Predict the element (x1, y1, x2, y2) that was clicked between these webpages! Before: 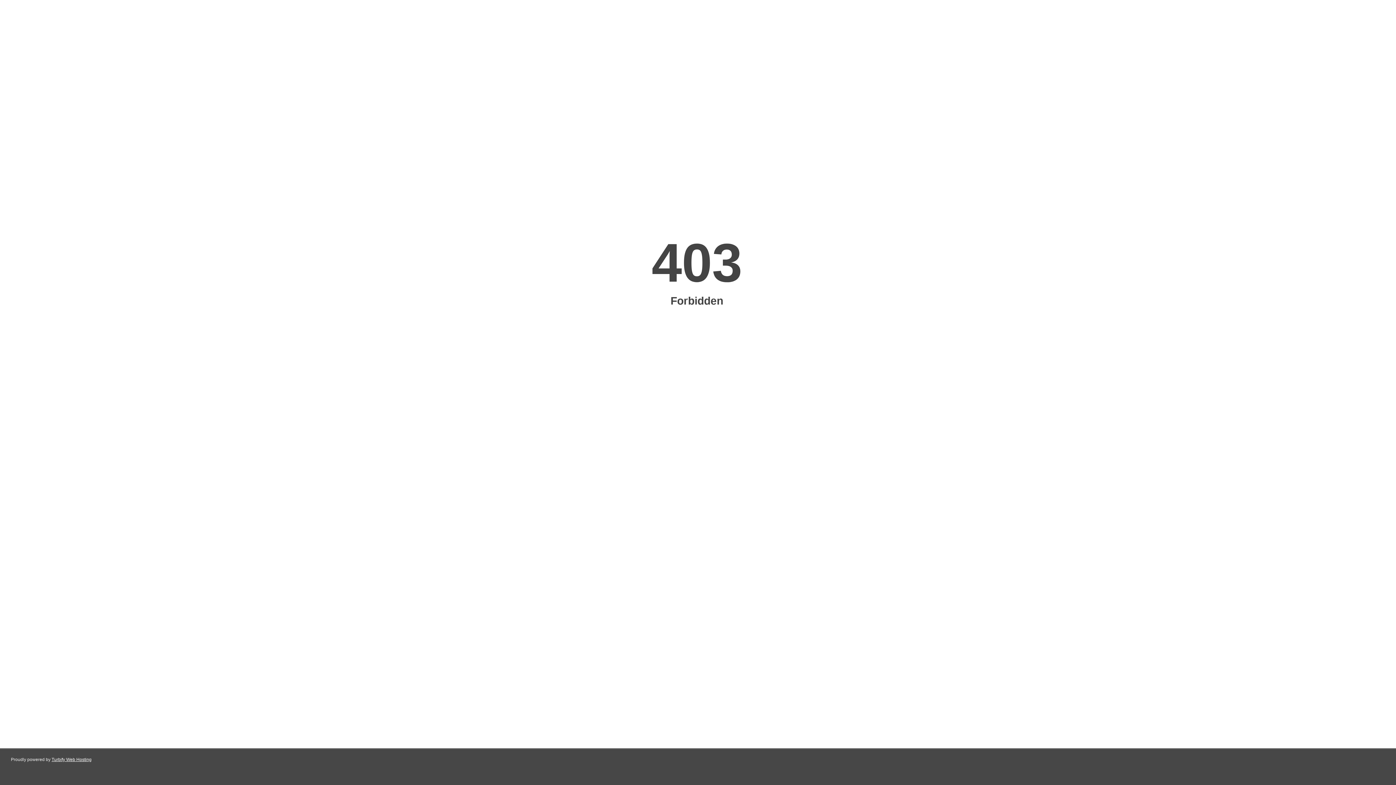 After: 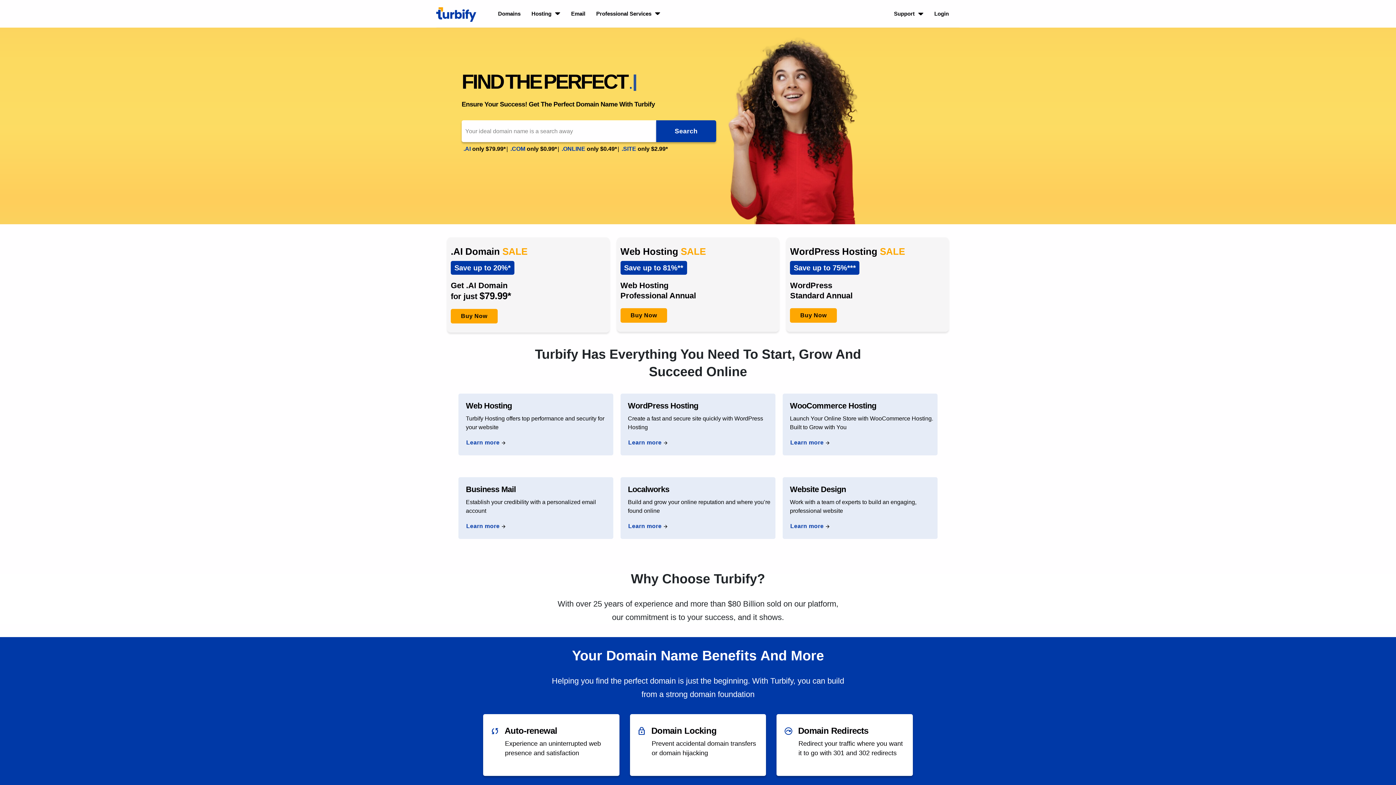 Action: bbox: (51, 757, 91, 762) label: Turbify Web Hosting